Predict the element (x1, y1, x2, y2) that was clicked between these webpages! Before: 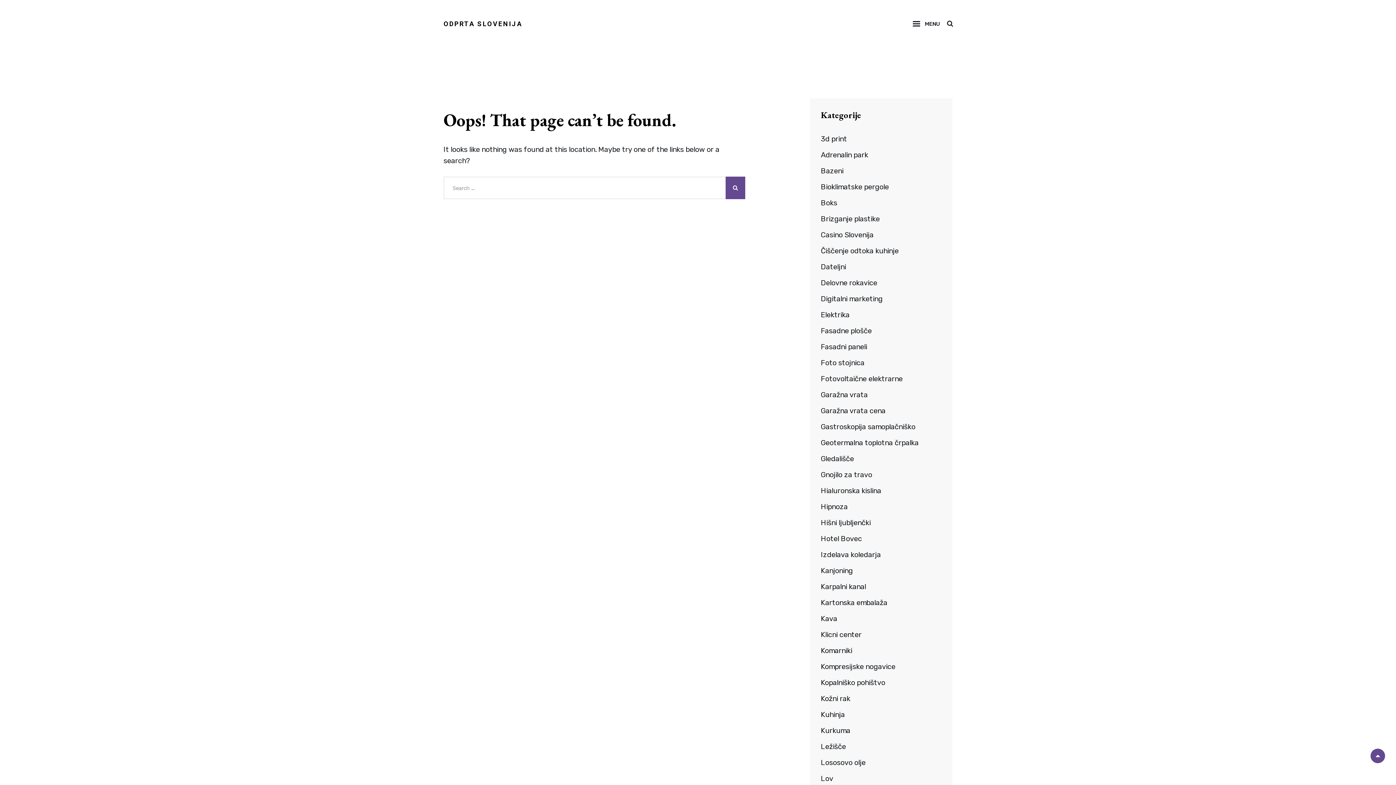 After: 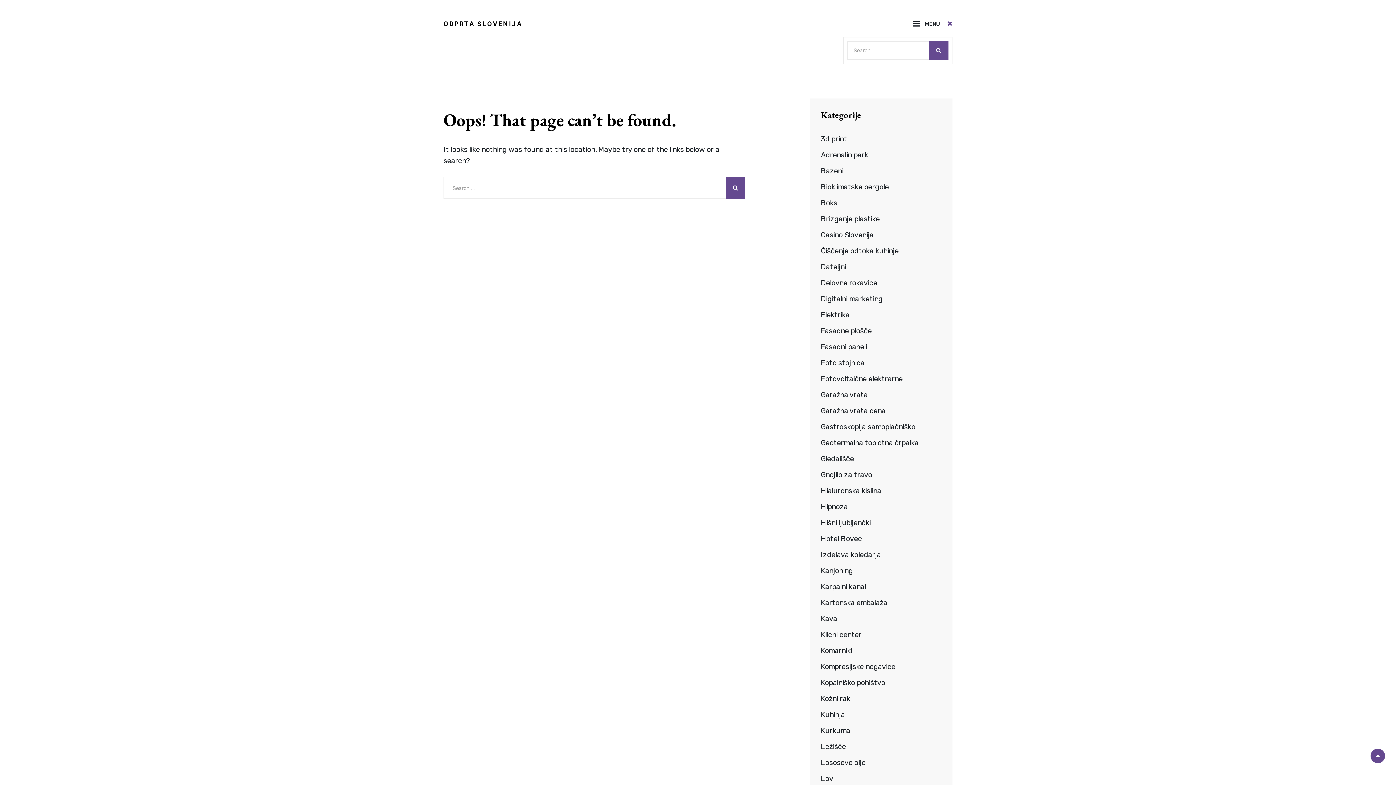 Action: bbox: (947, 20, 952, 27) label: SEARCH